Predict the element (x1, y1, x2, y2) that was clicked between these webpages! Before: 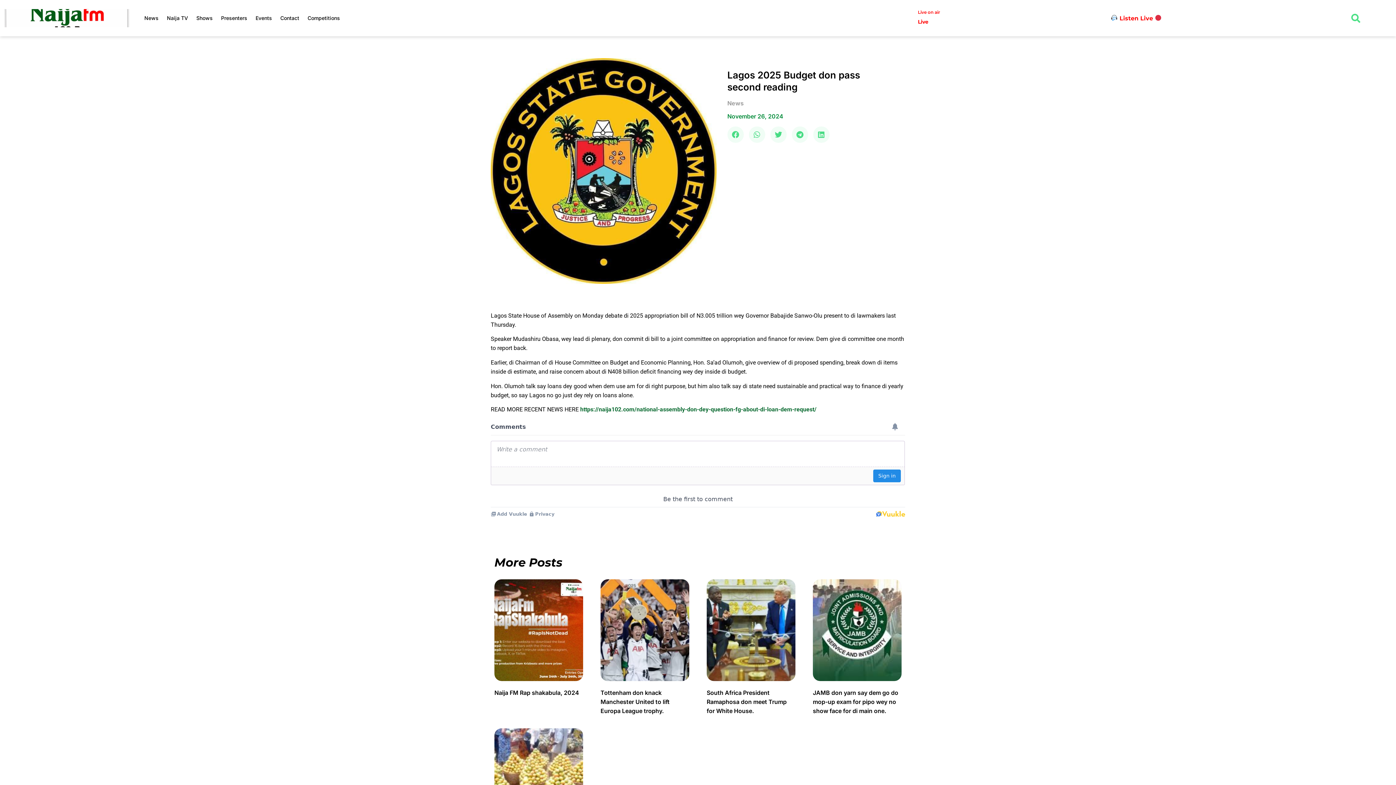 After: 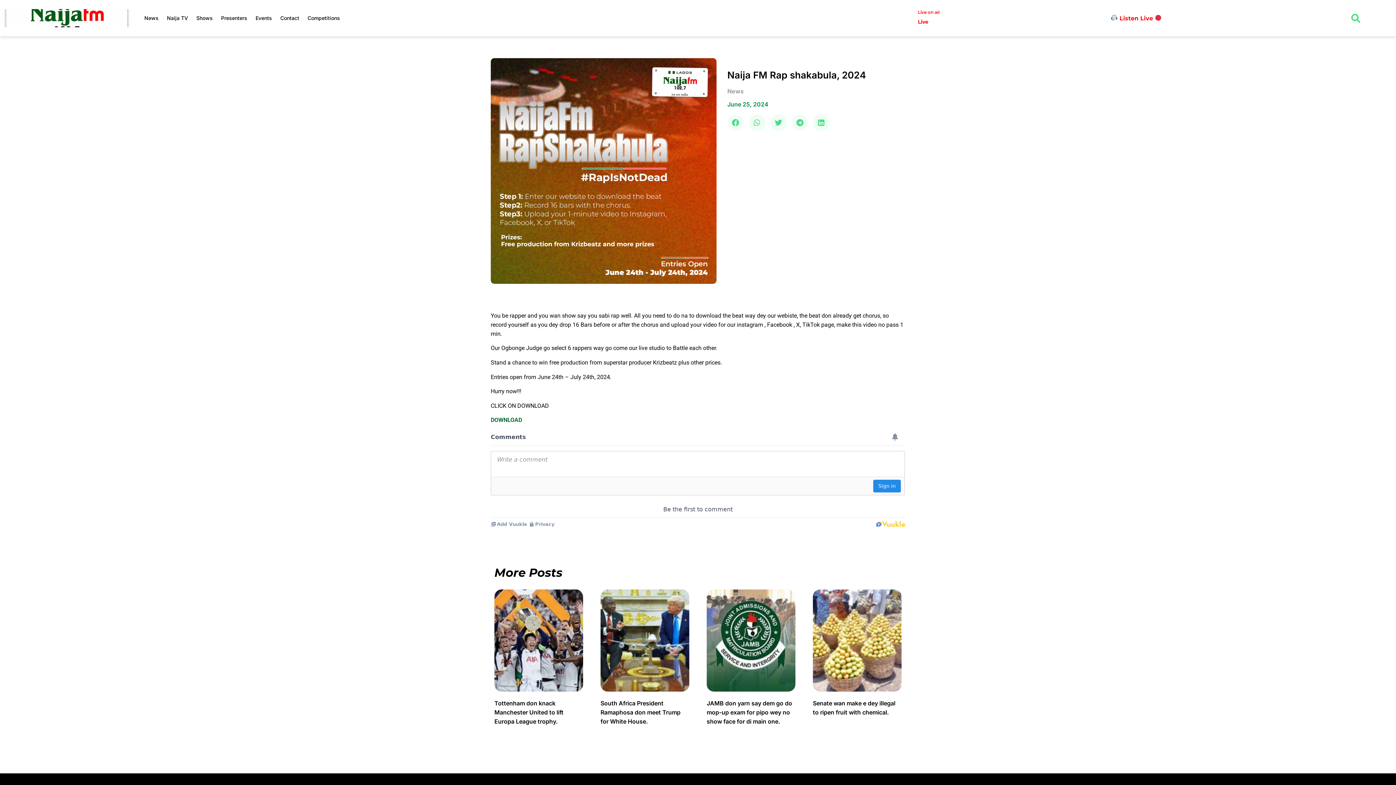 Action: bbox: (494, 689, 580, 696) label: Naija FM Rap shakabula, 2024 